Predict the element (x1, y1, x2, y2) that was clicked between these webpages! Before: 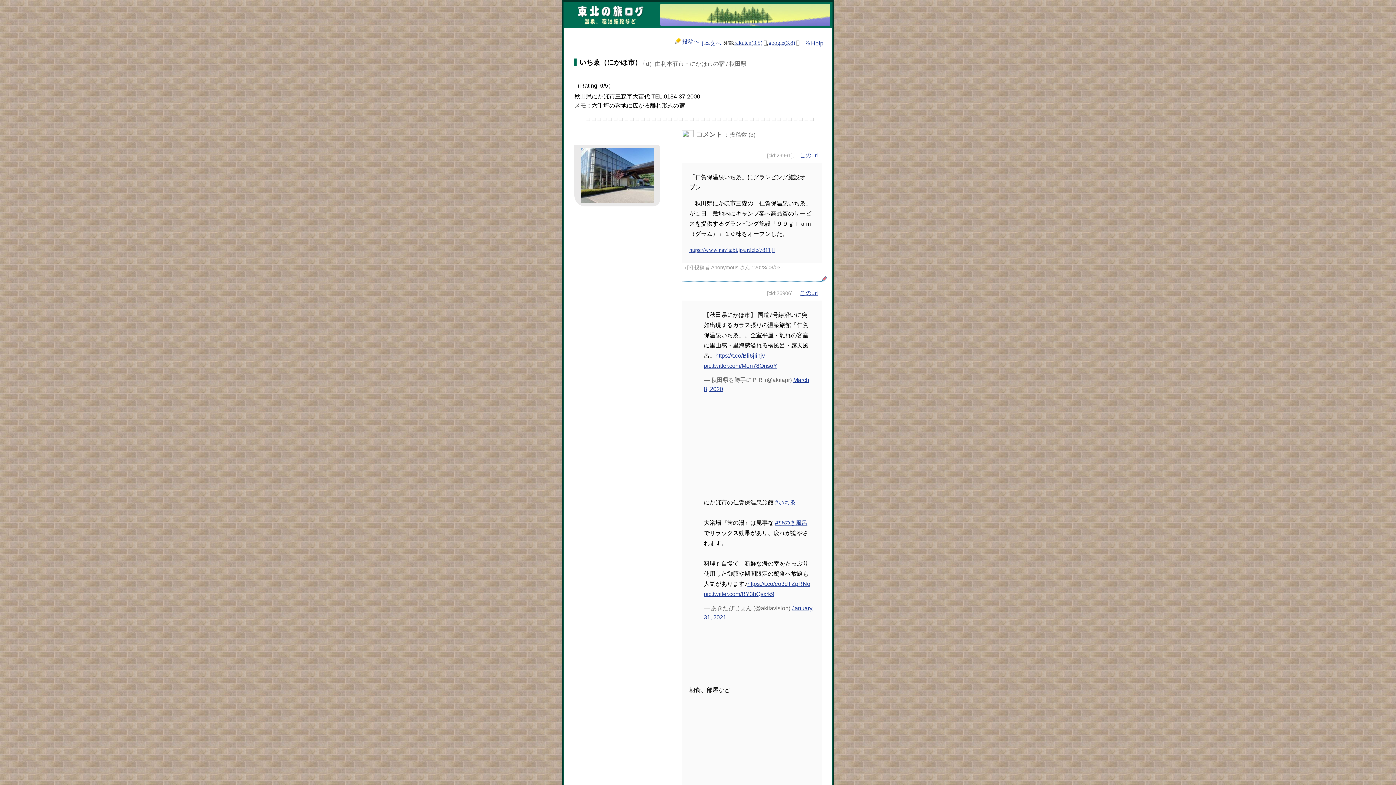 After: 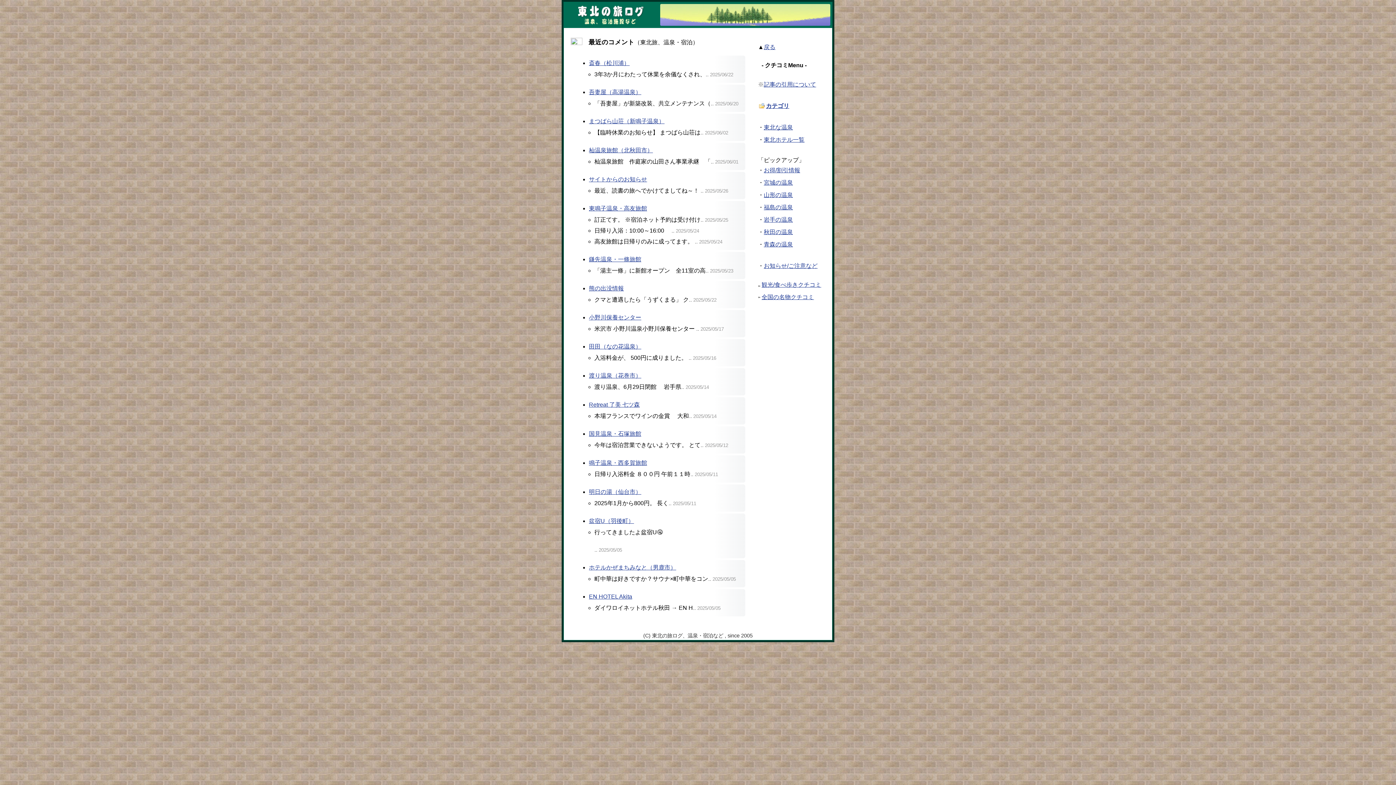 Action: bbox: (574, 20, 647, 26)